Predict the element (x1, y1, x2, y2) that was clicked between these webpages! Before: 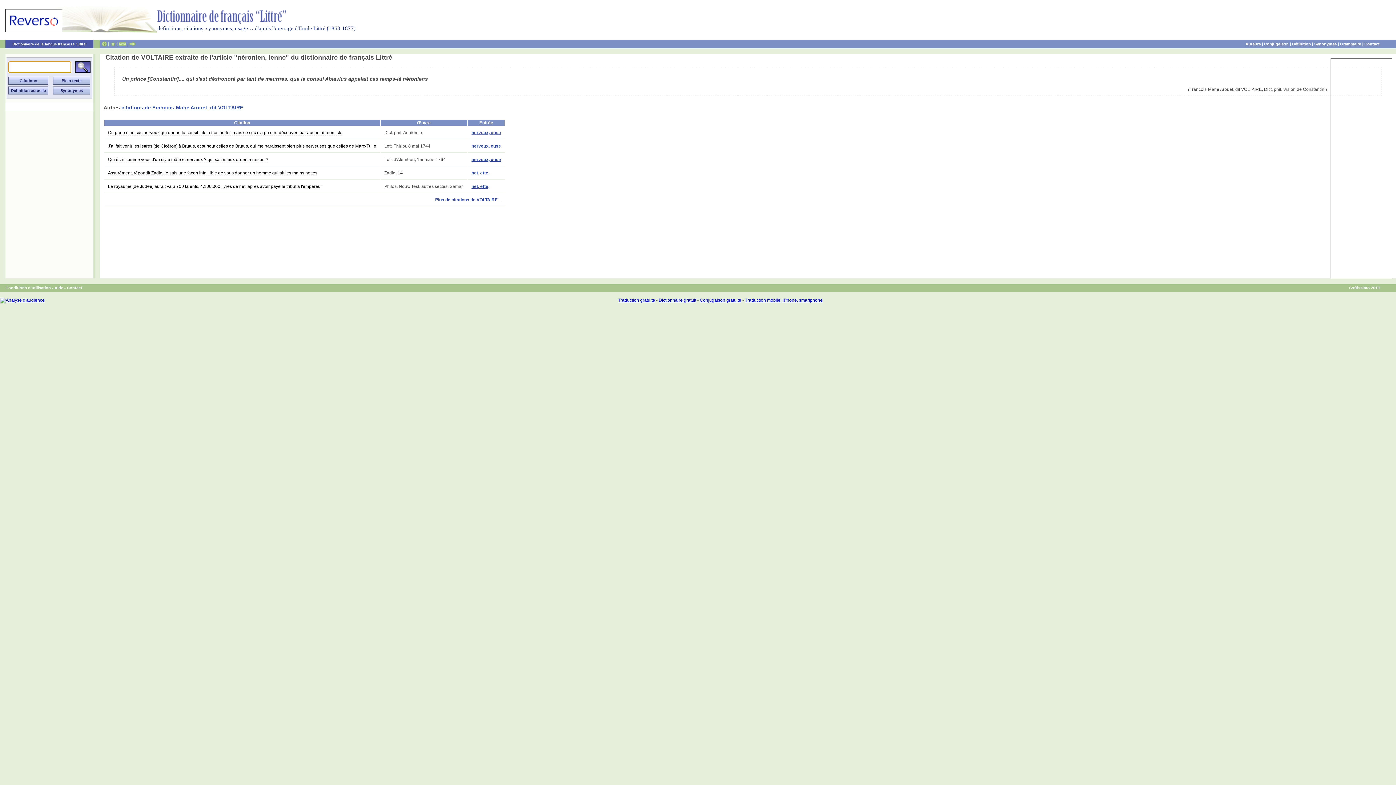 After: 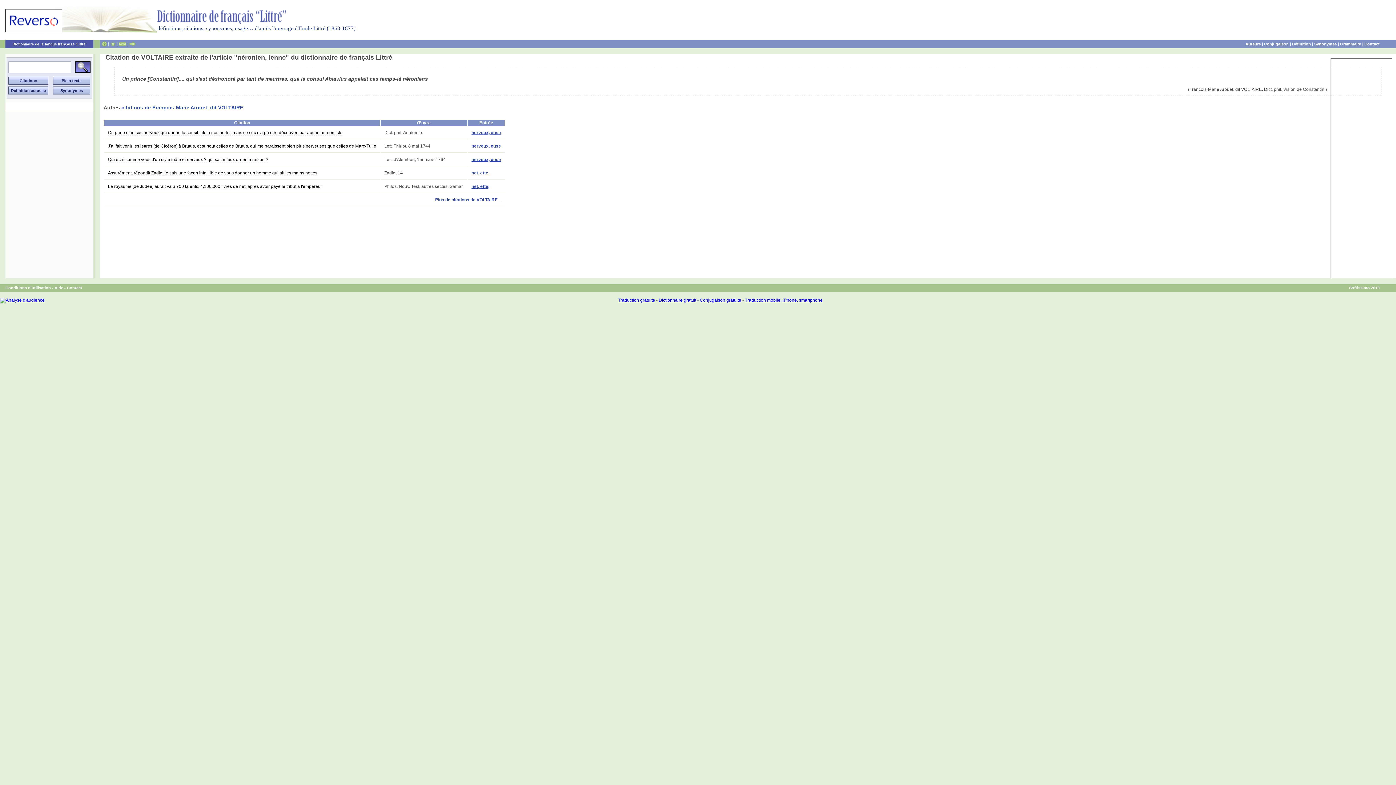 Action: bbox: (745, 297, 822, 302) label: Traduction mobile, iPhone, smartphone